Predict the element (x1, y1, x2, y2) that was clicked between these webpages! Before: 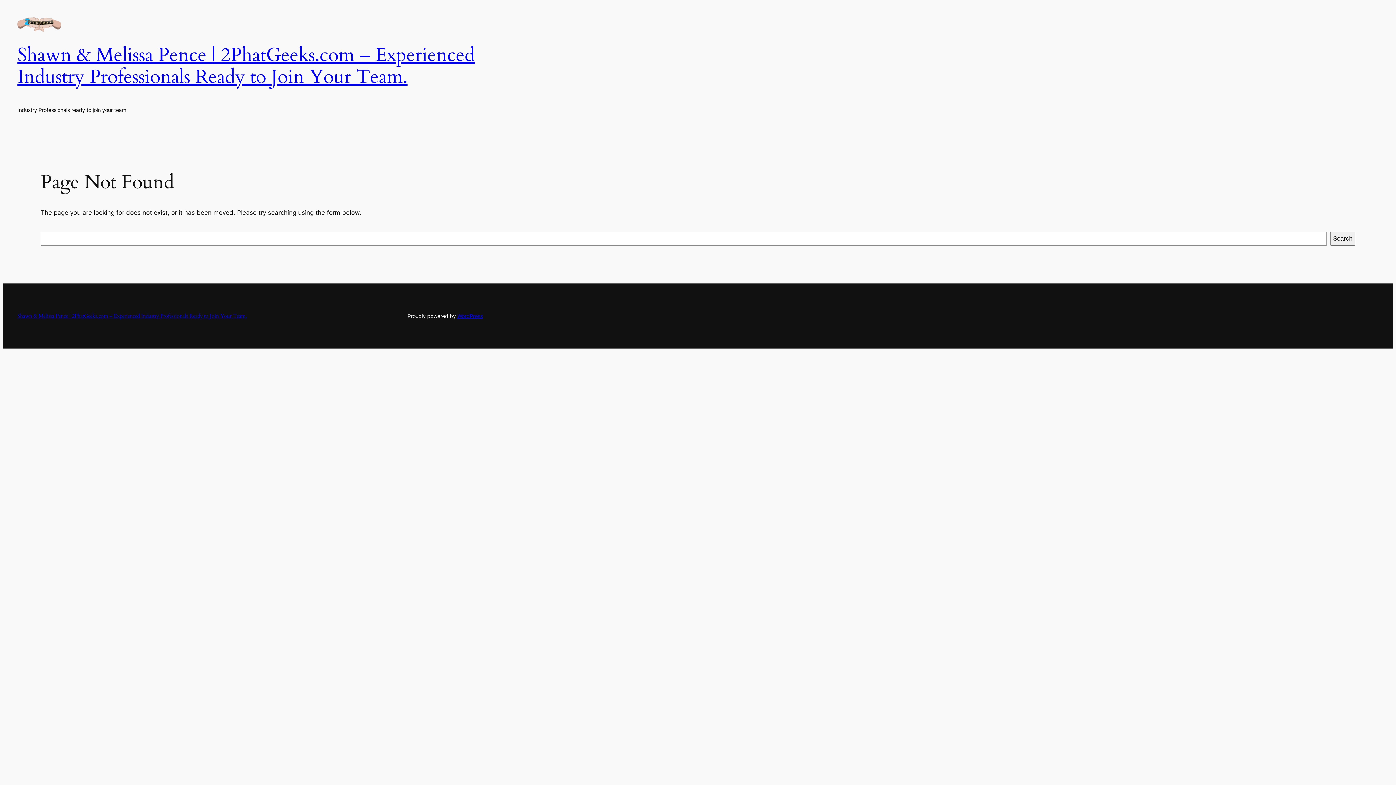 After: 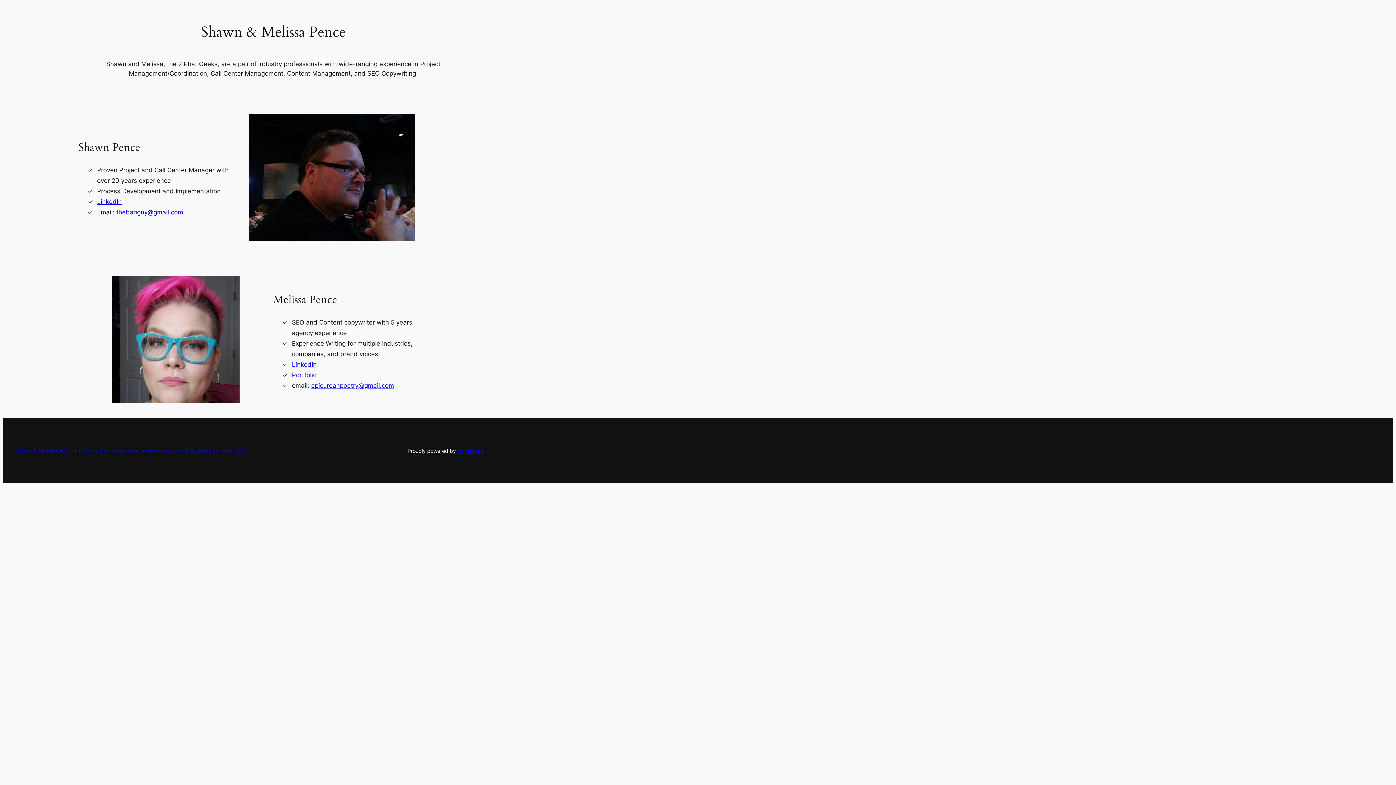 Action: label: Shawn & Melissa Pence | 2PhatGeeks.com – Experienced Industry Professionals Ready to Join Your Team. bbox: (17, 42, 474, 89)